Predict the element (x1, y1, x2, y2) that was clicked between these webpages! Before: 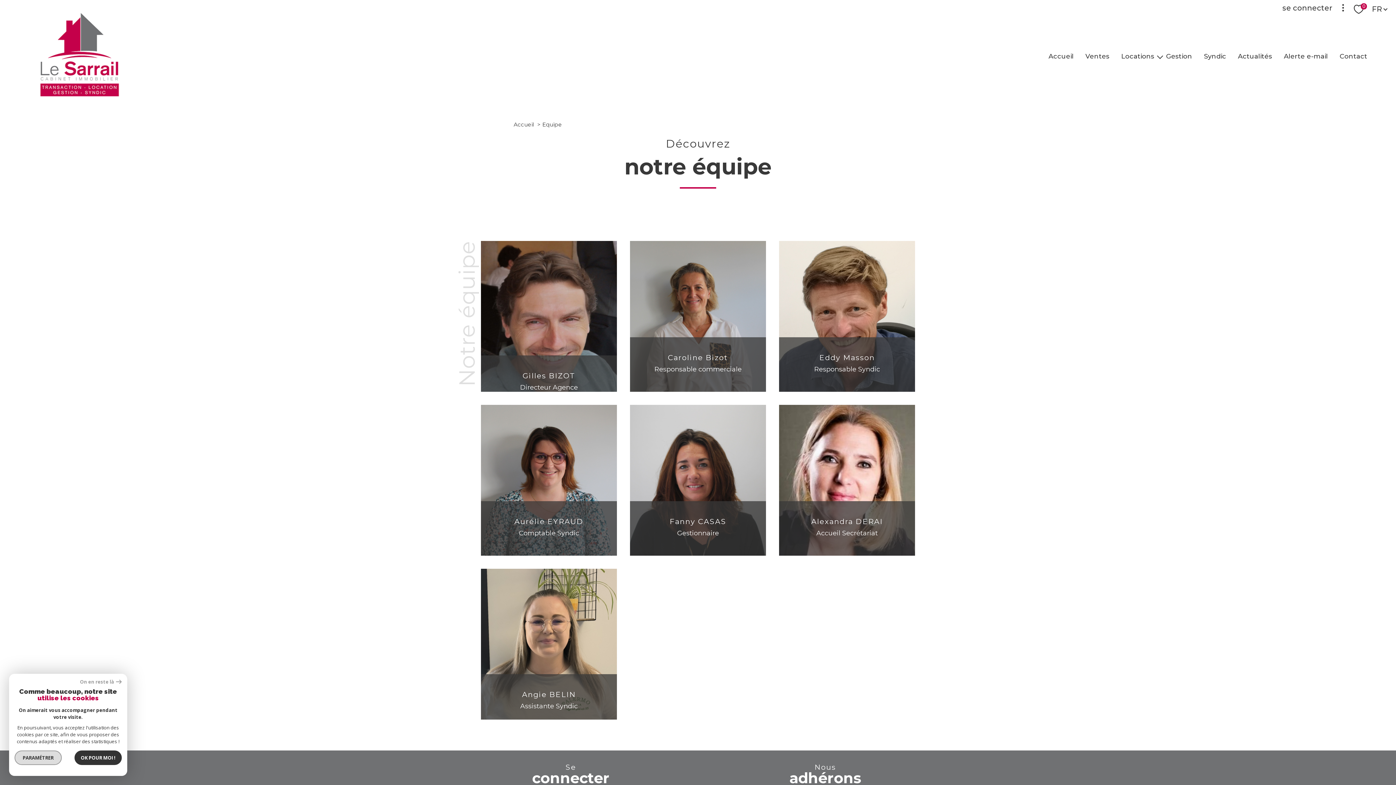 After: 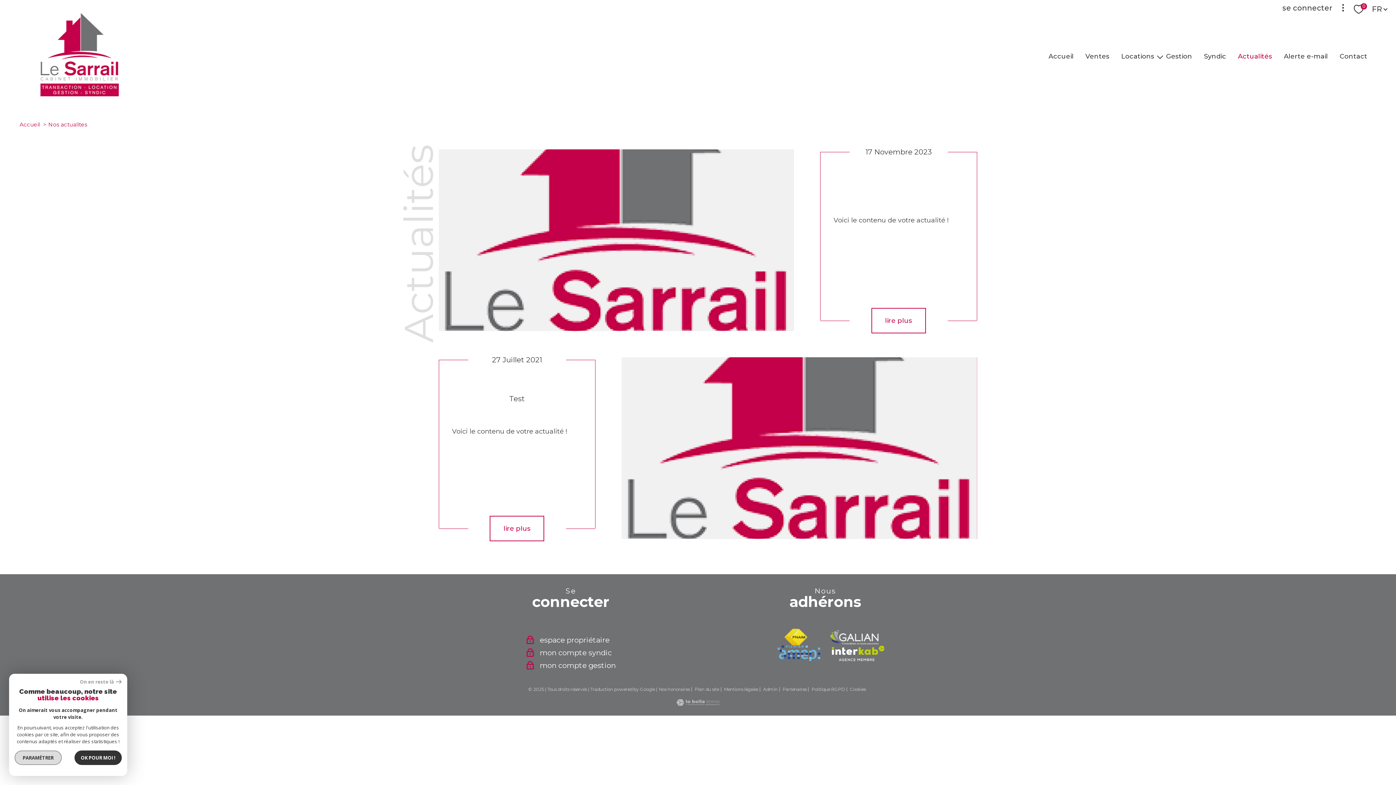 Action: label: Actualités bbox: (1235, 51, 1275, 61)